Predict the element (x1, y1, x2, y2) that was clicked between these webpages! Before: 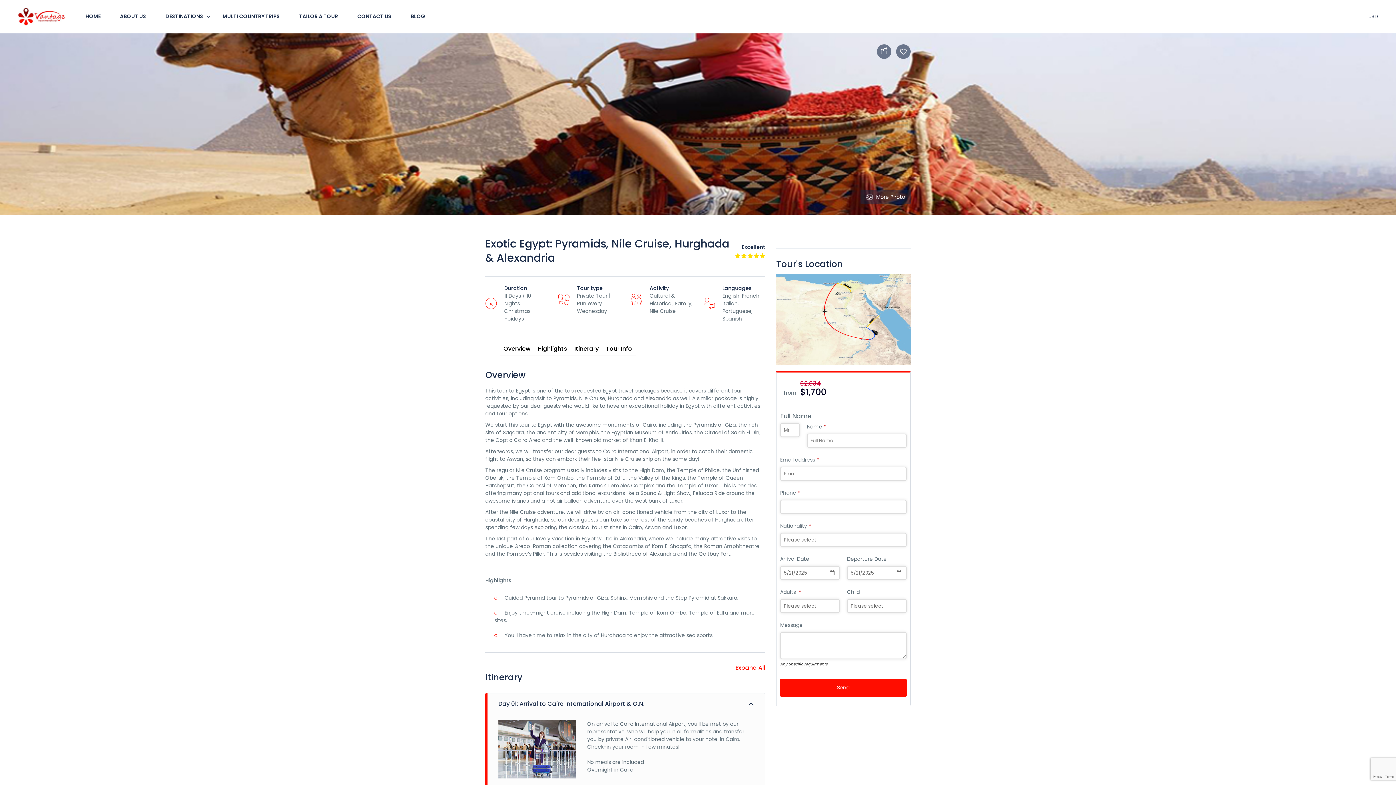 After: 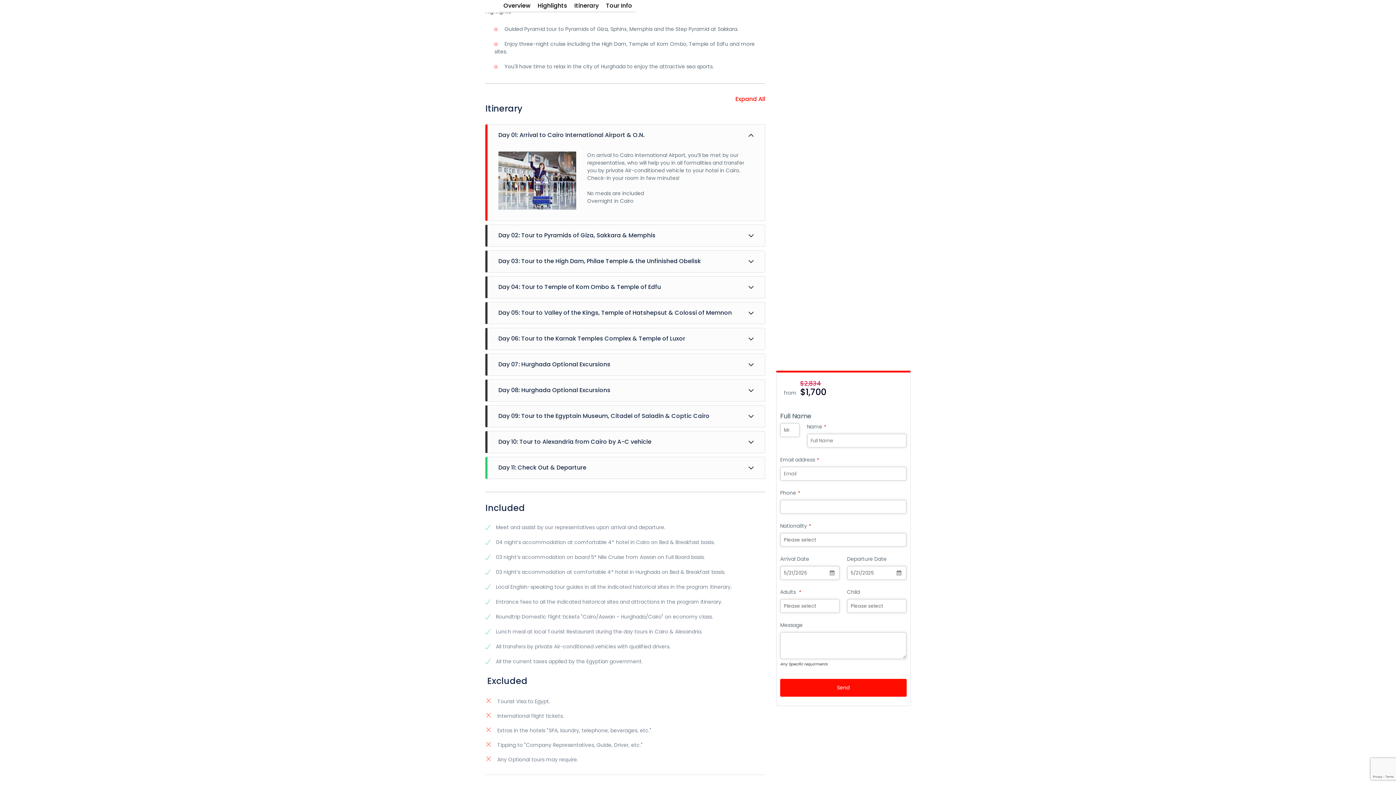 Action: label: Highlights bbox: (534, 343, 570, 354)